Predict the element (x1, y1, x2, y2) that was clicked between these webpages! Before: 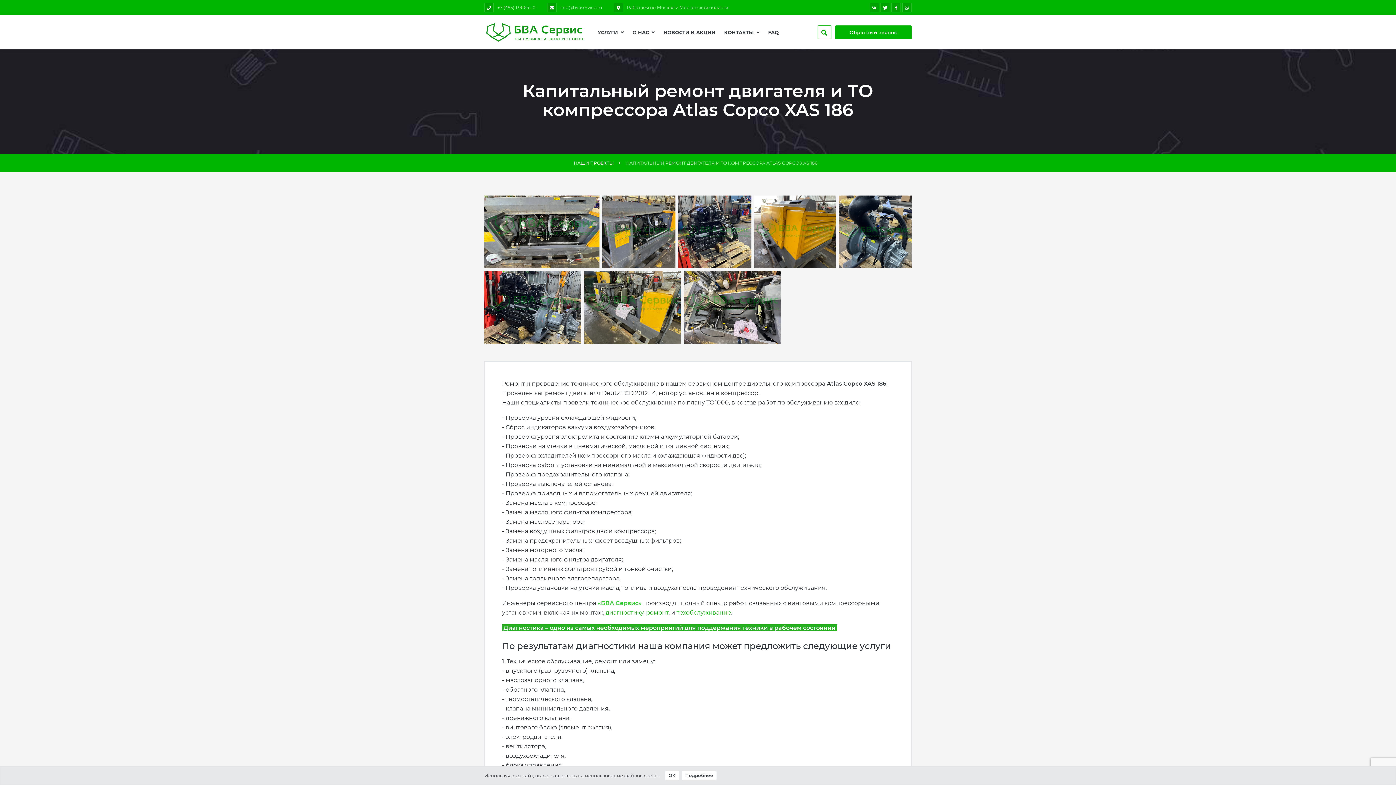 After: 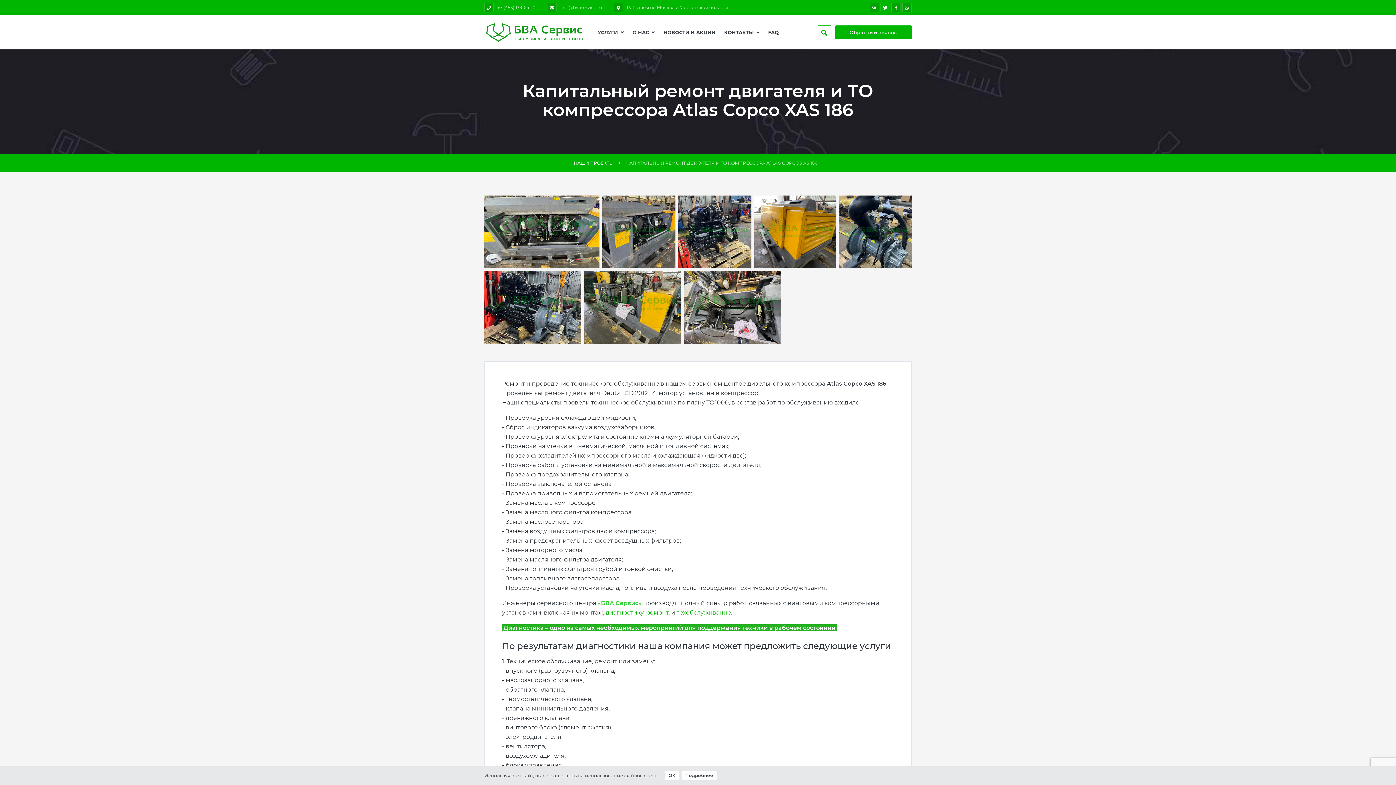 Action: bbox: (880, 5, 890, 10)